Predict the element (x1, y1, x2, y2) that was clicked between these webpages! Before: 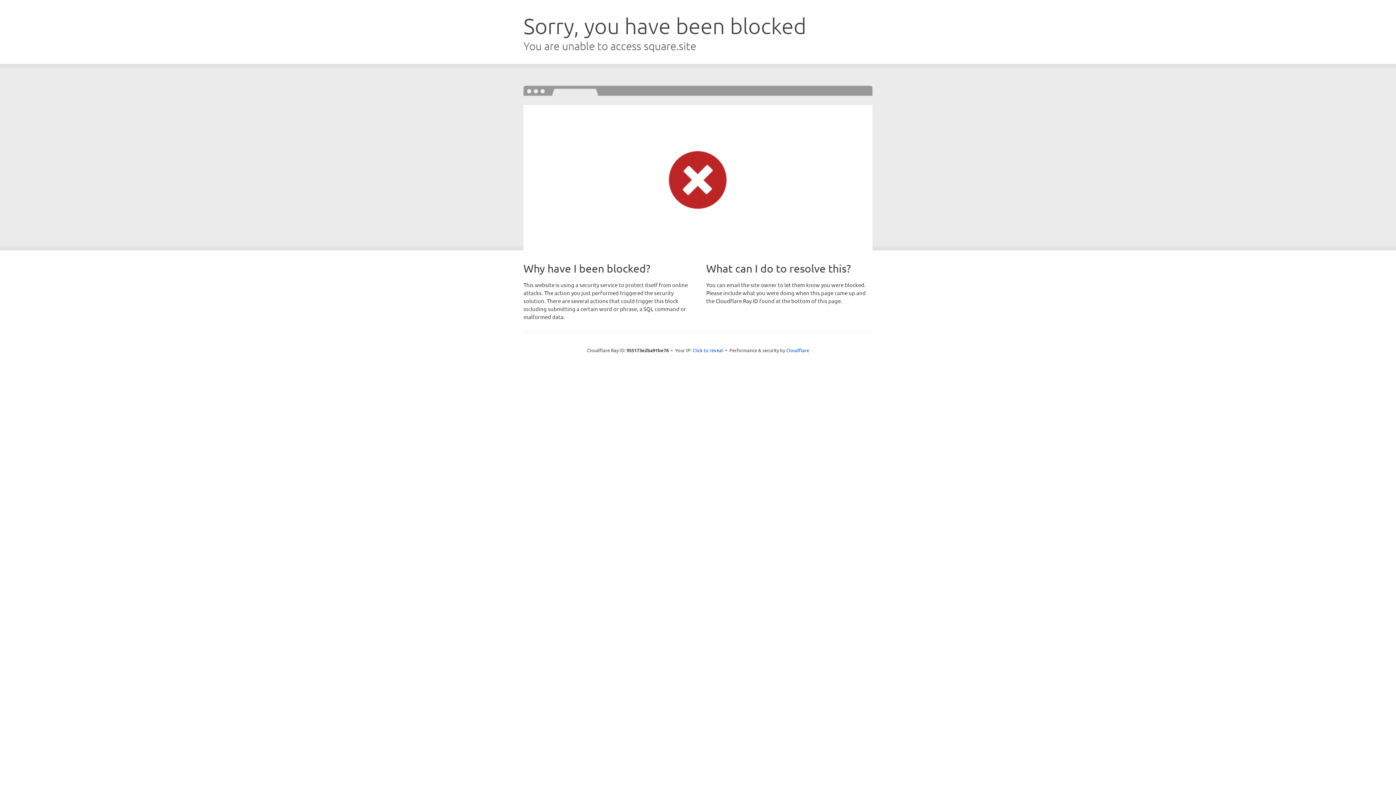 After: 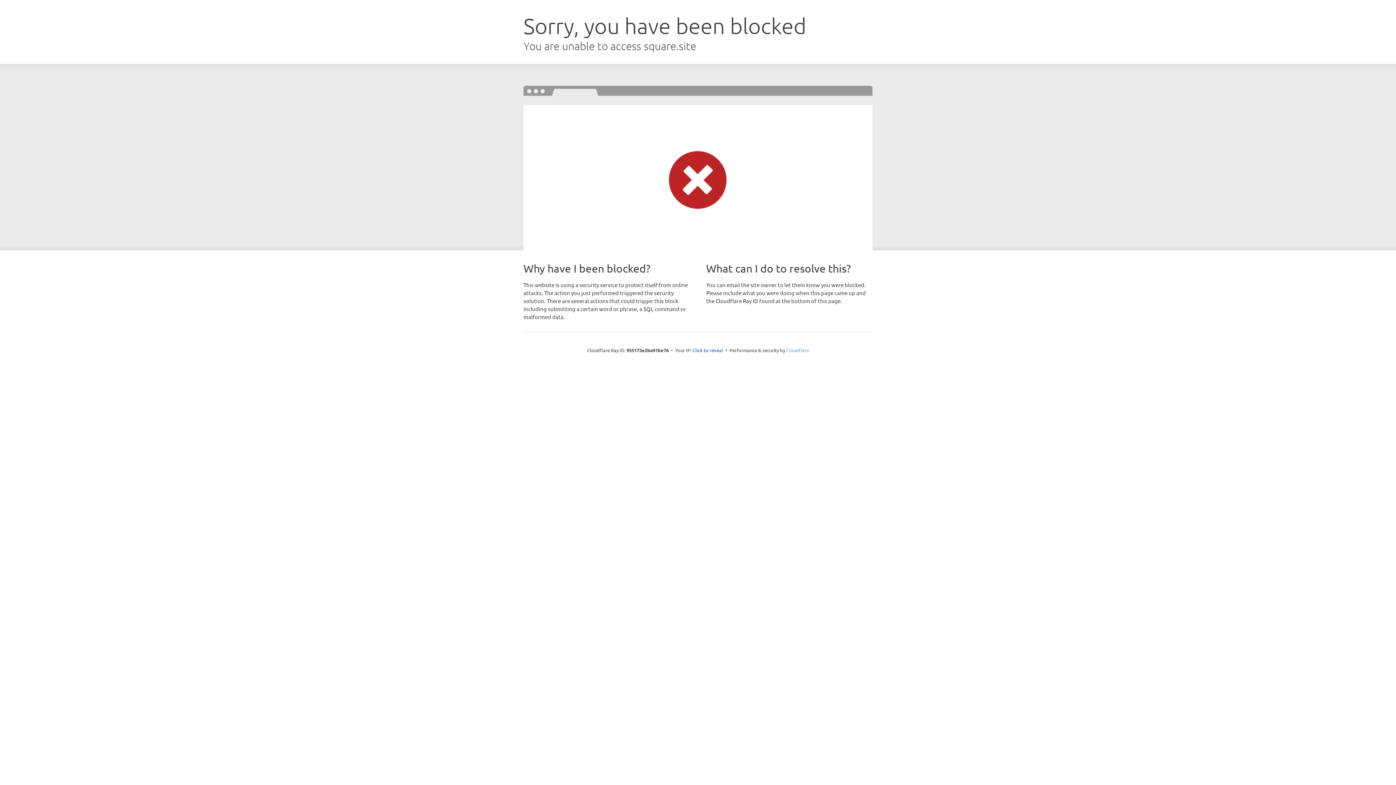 Action: bbox: (786, 347, 809, 353) label: Cloudflare